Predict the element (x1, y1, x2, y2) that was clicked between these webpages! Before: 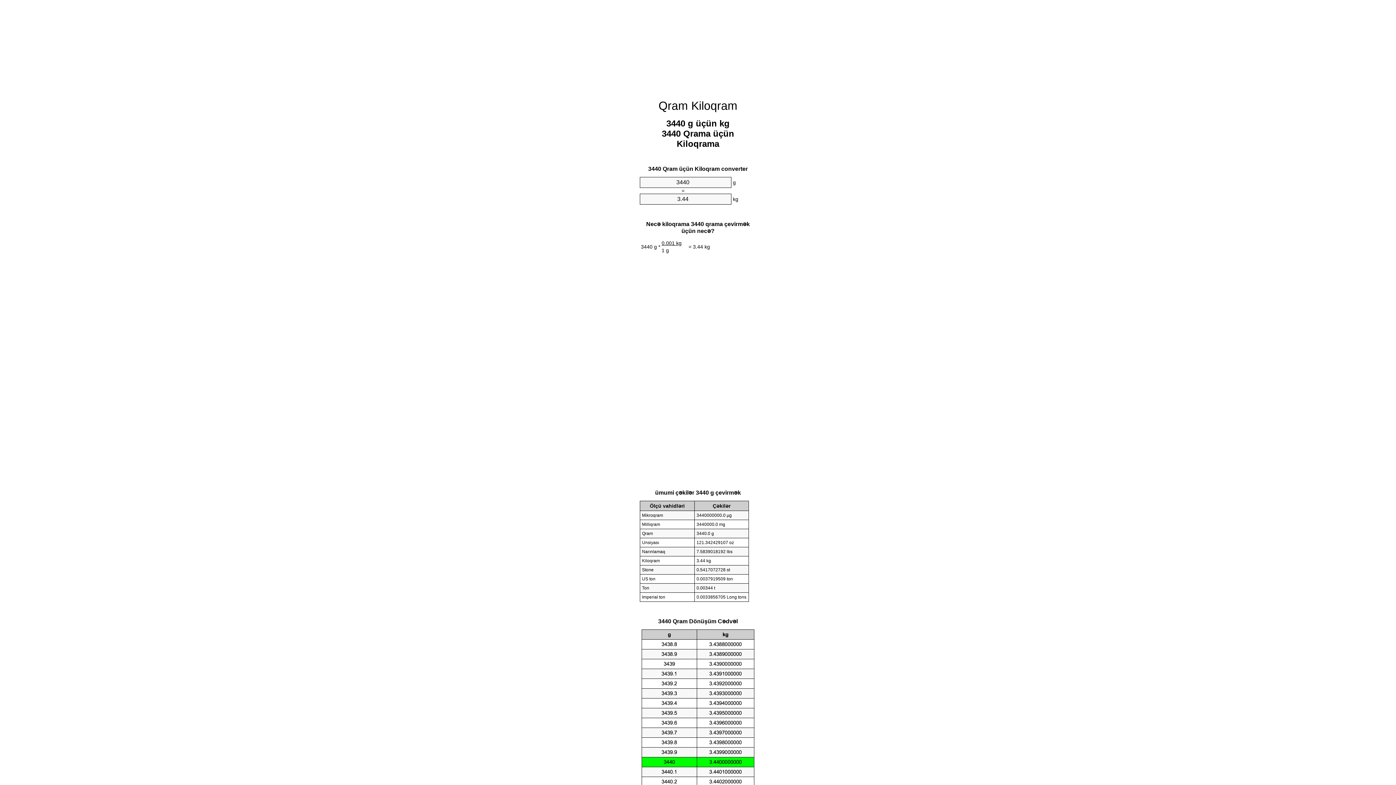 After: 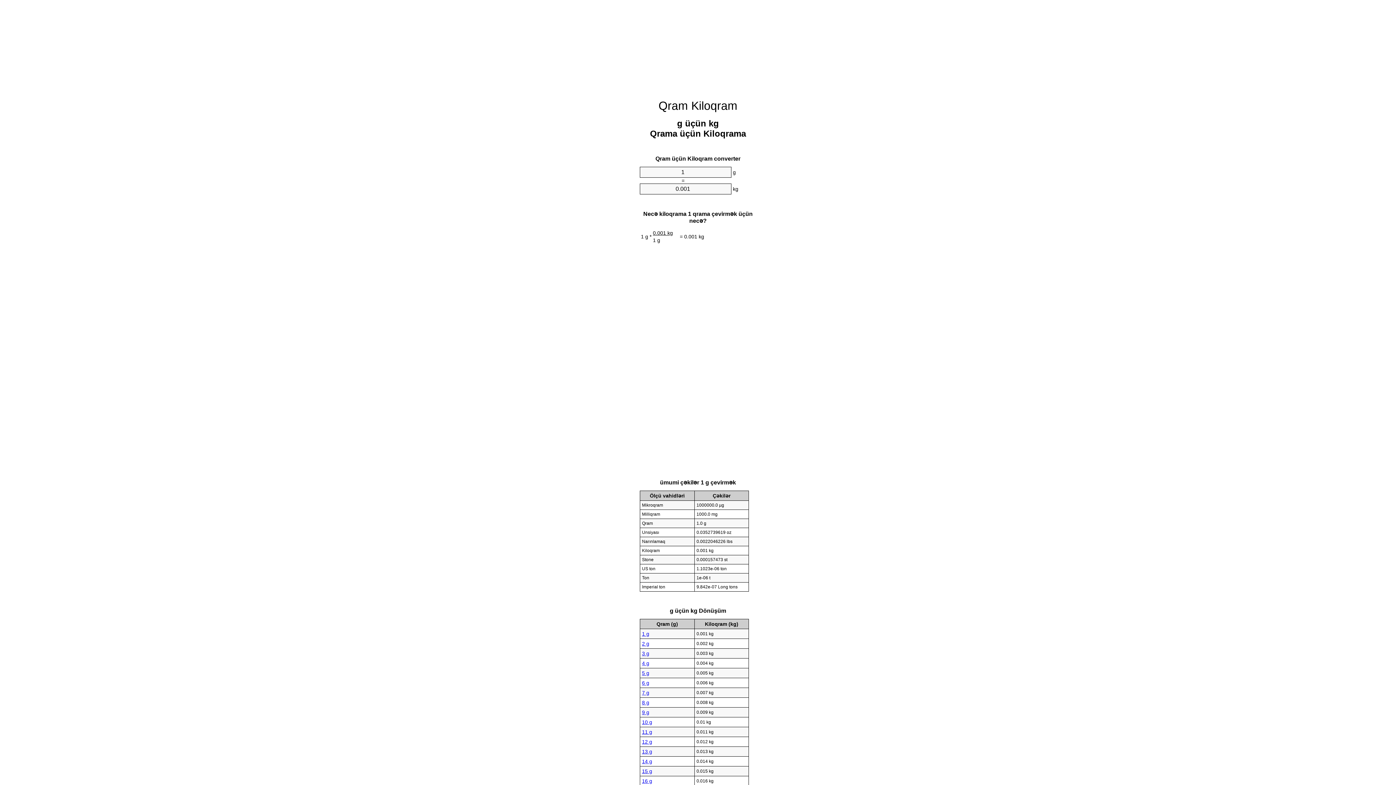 Action: label: Qram Kiloqram bbox: (658, 99, 737, 112)